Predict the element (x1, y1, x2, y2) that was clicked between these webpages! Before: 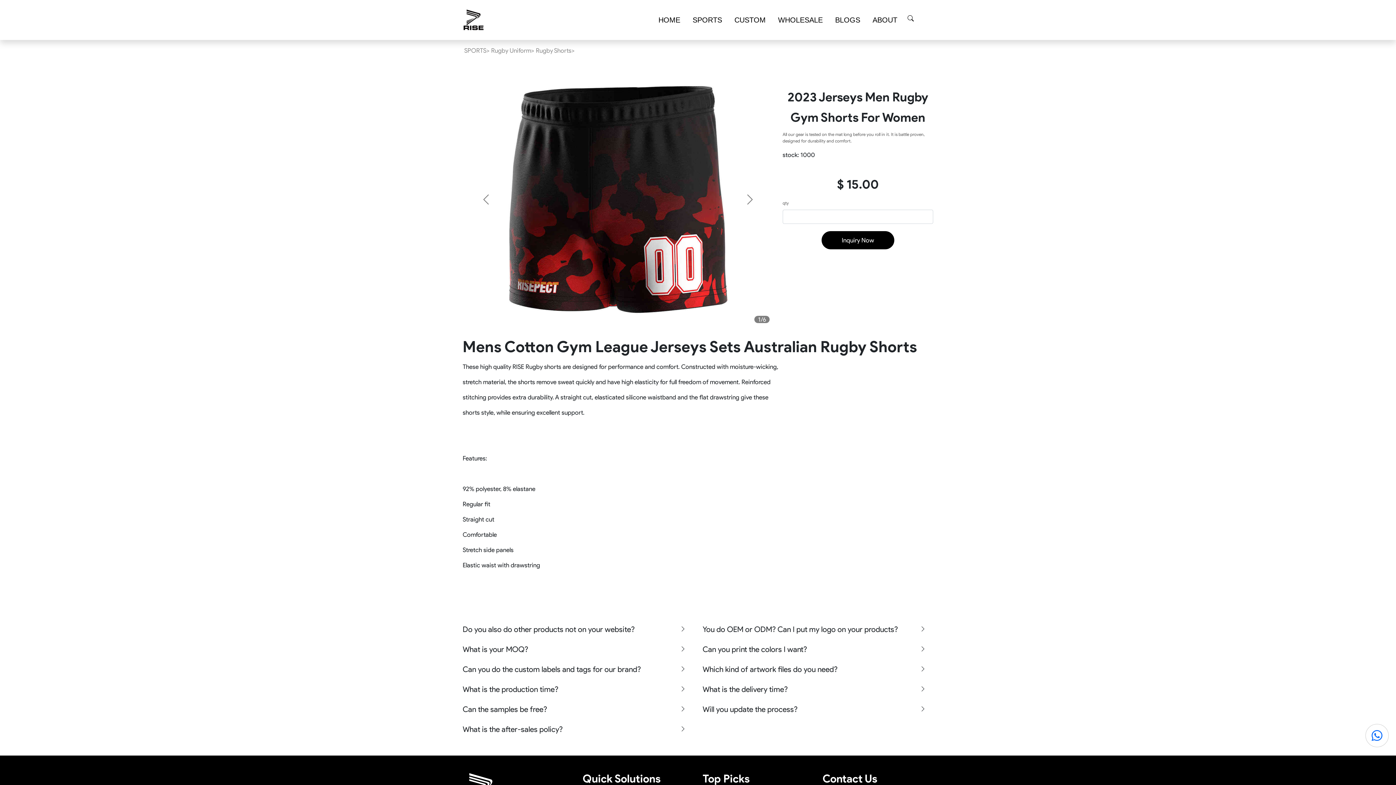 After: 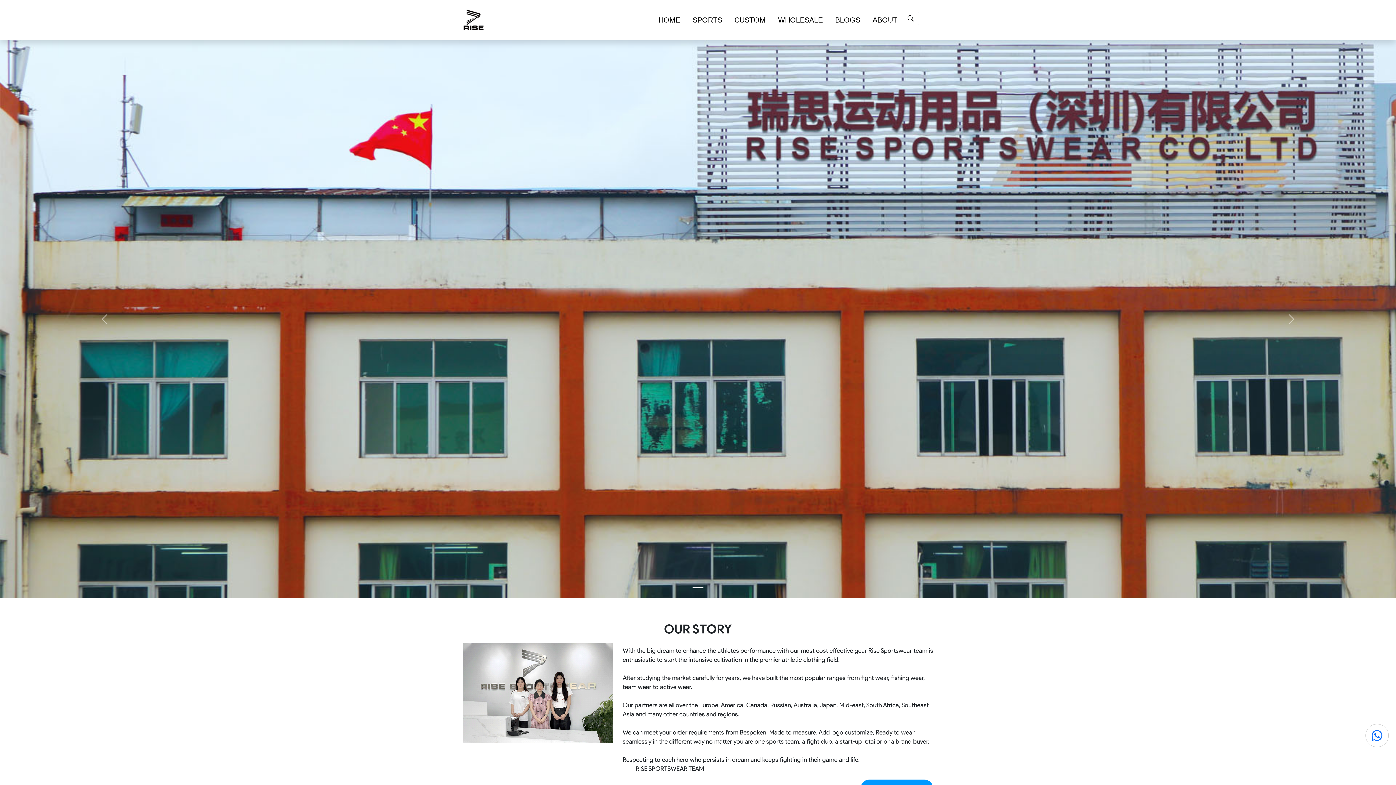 Action: bbox: (872, 11, 897, 28) label: ABOUT